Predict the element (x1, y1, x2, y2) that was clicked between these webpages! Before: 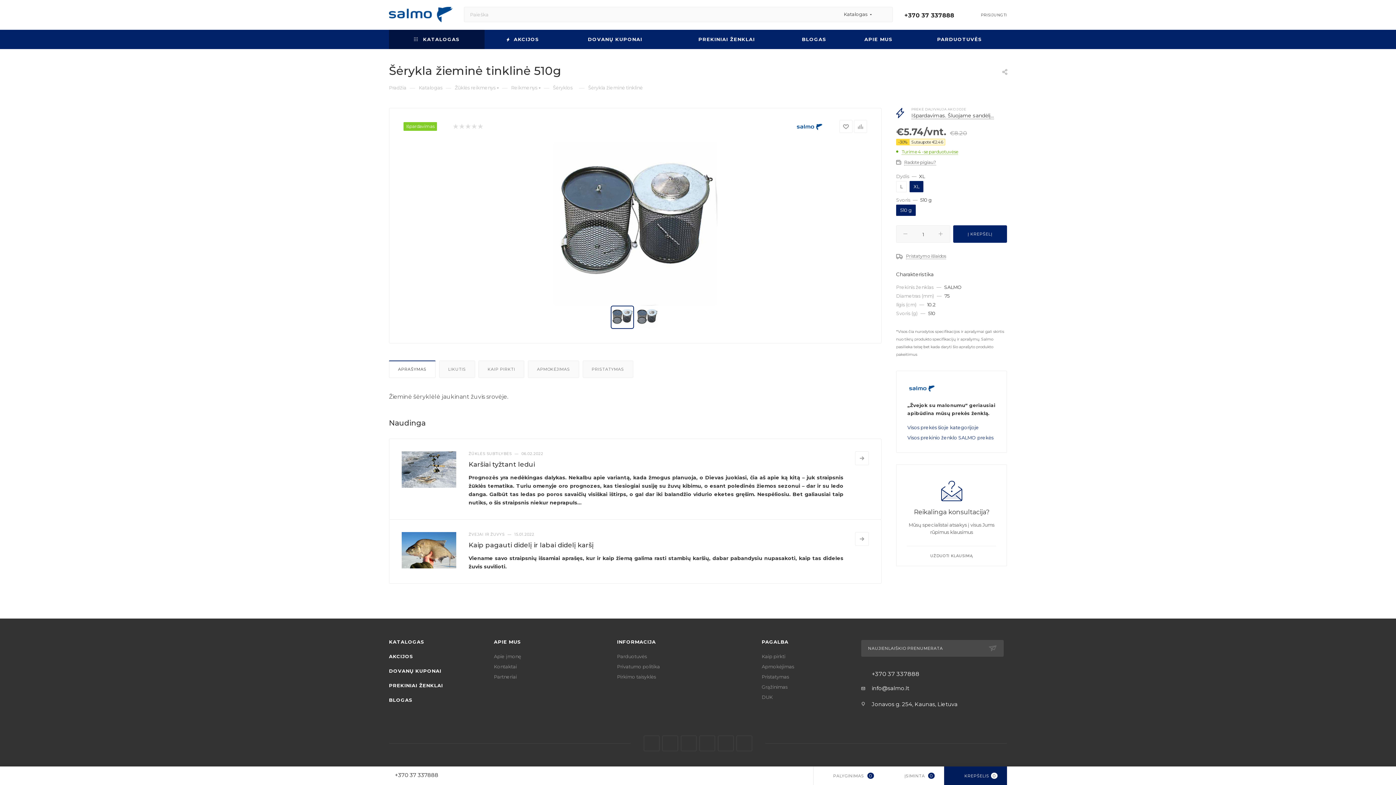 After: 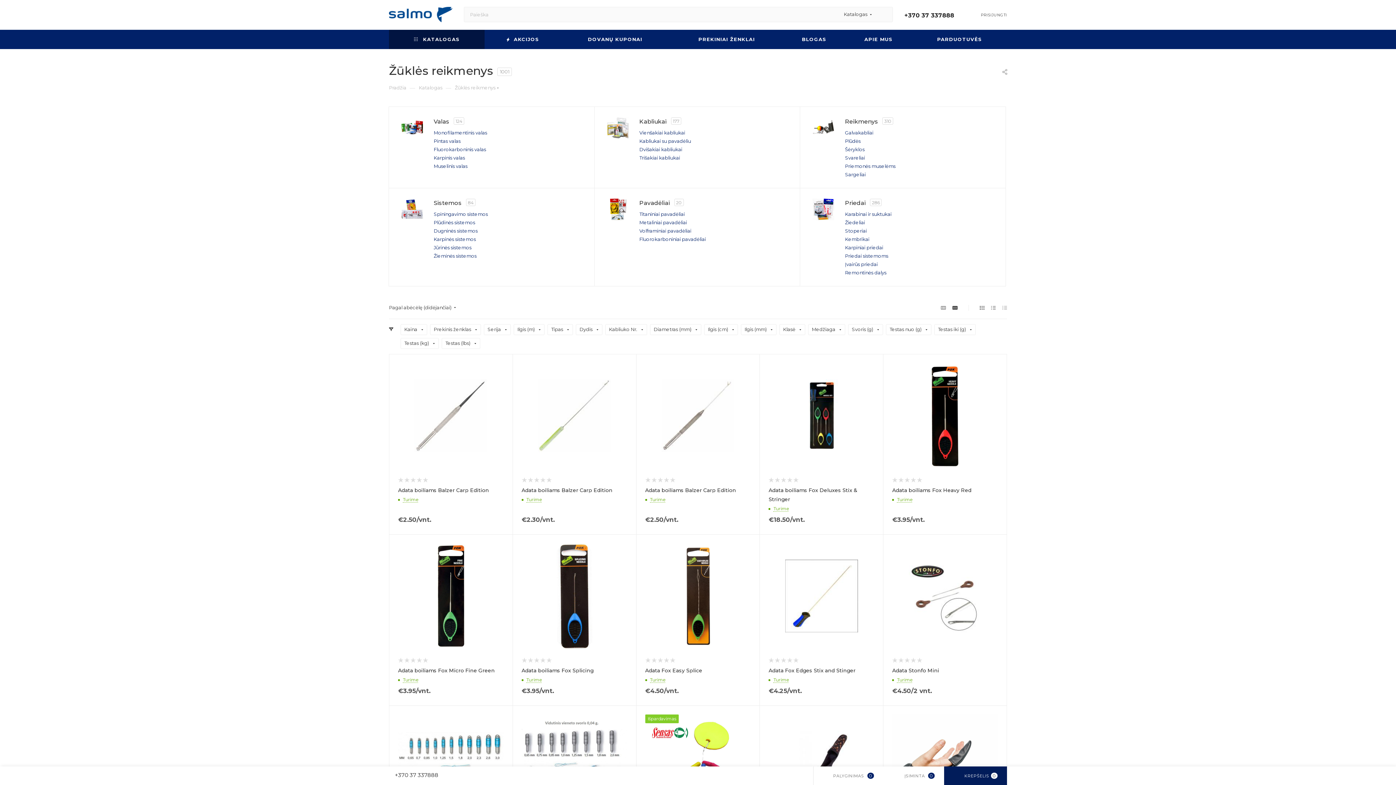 Action: bbox: (454, 84, 495, 90) label: Žūklės reikmenys